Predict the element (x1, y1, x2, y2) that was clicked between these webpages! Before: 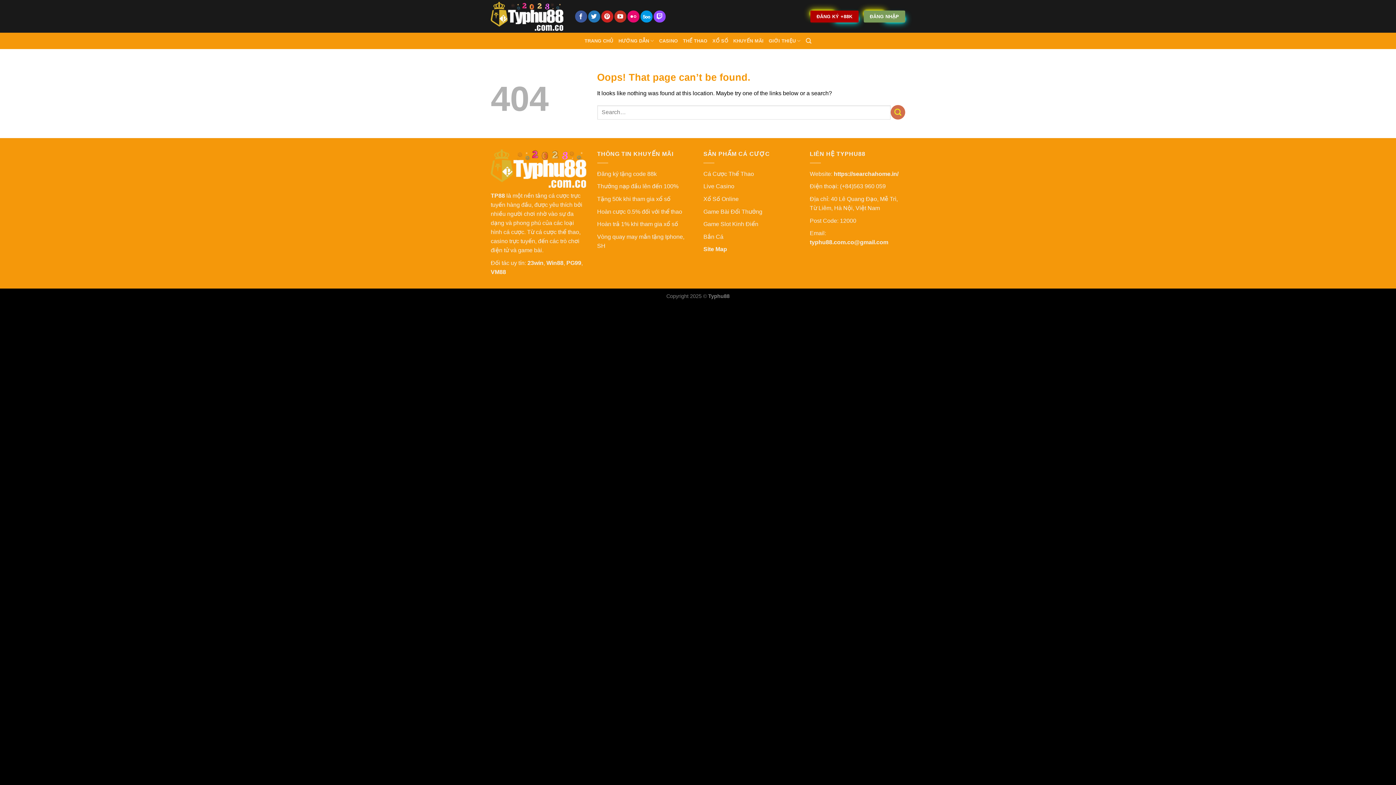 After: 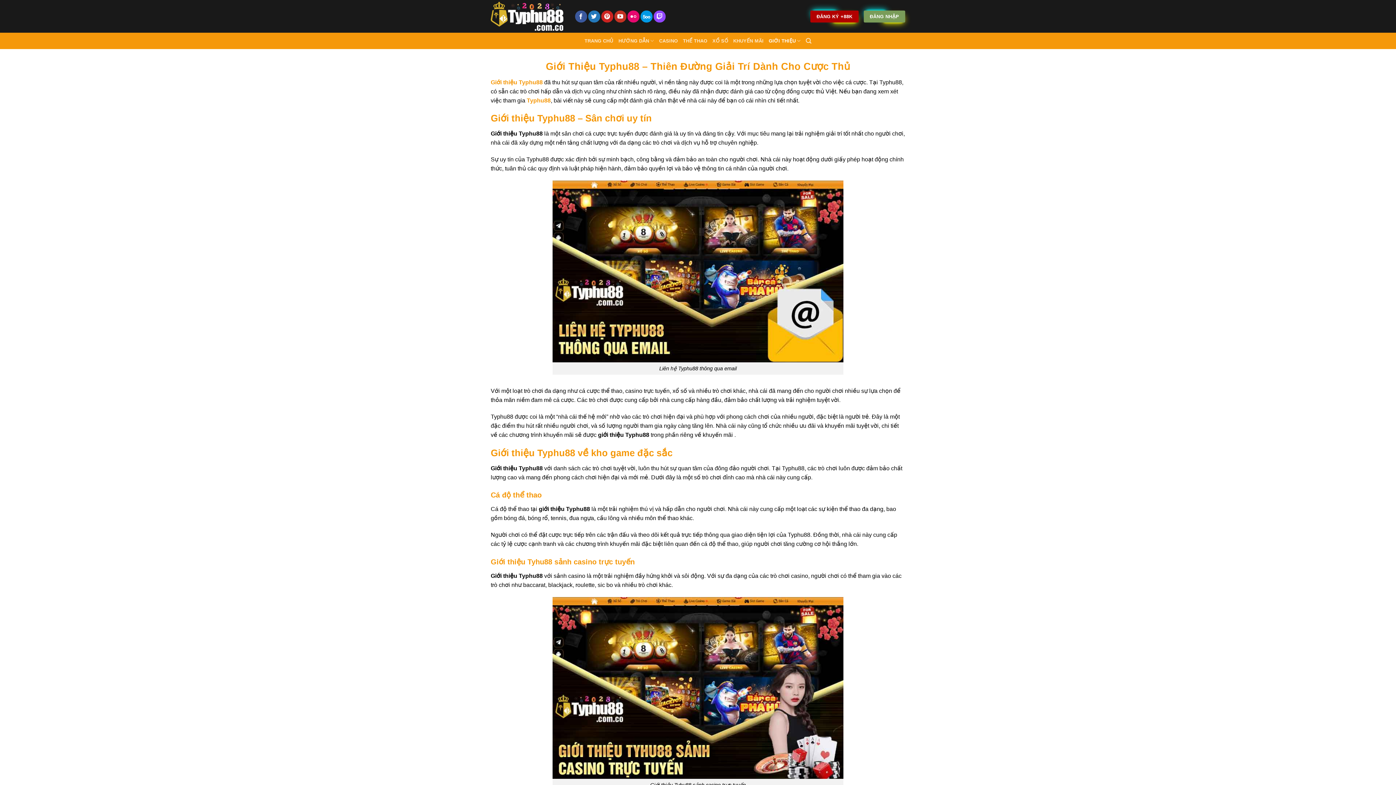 Action: bbox: (768, 33, 800, 48) label: GIỚI THIỆU